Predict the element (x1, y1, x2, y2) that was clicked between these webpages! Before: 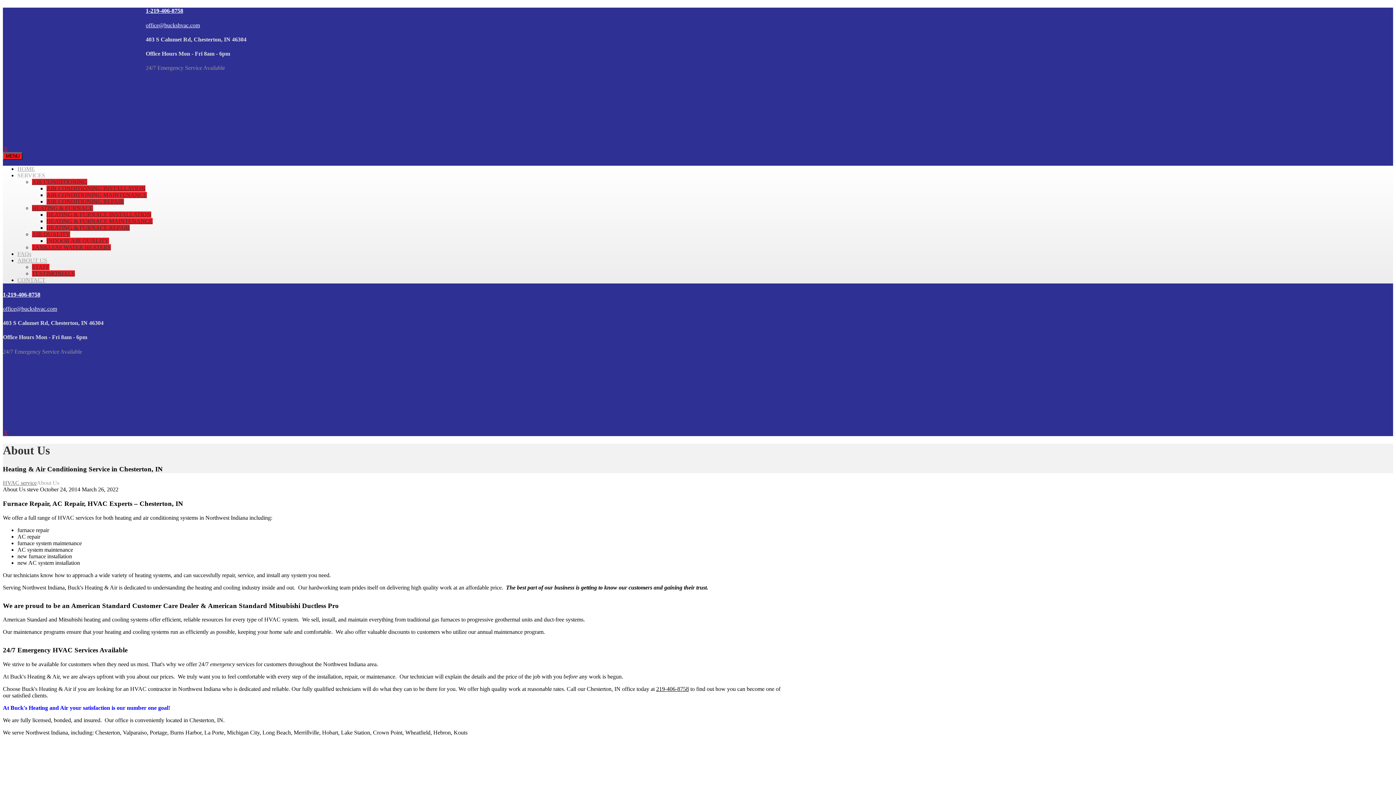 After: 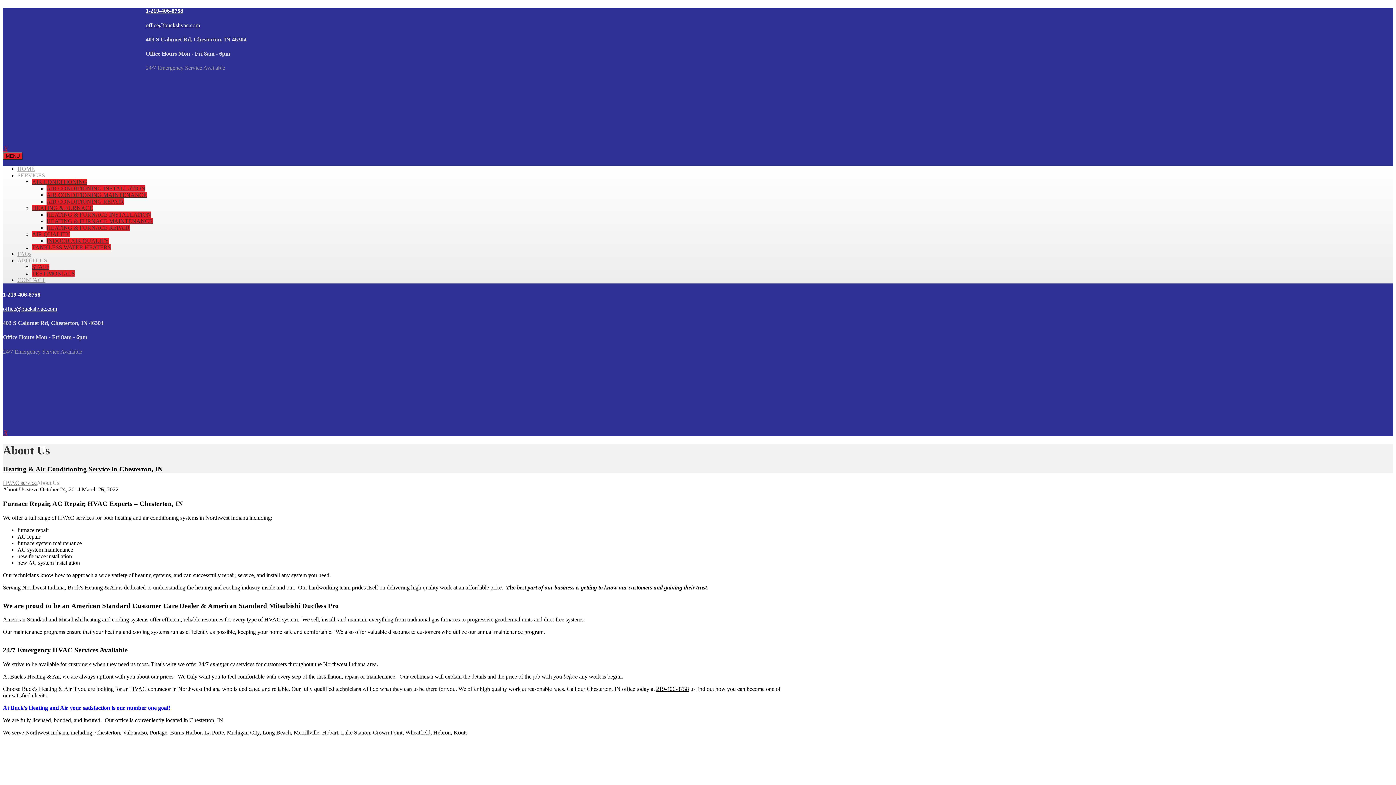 Action: bbox: (2, 82, 145, 88)